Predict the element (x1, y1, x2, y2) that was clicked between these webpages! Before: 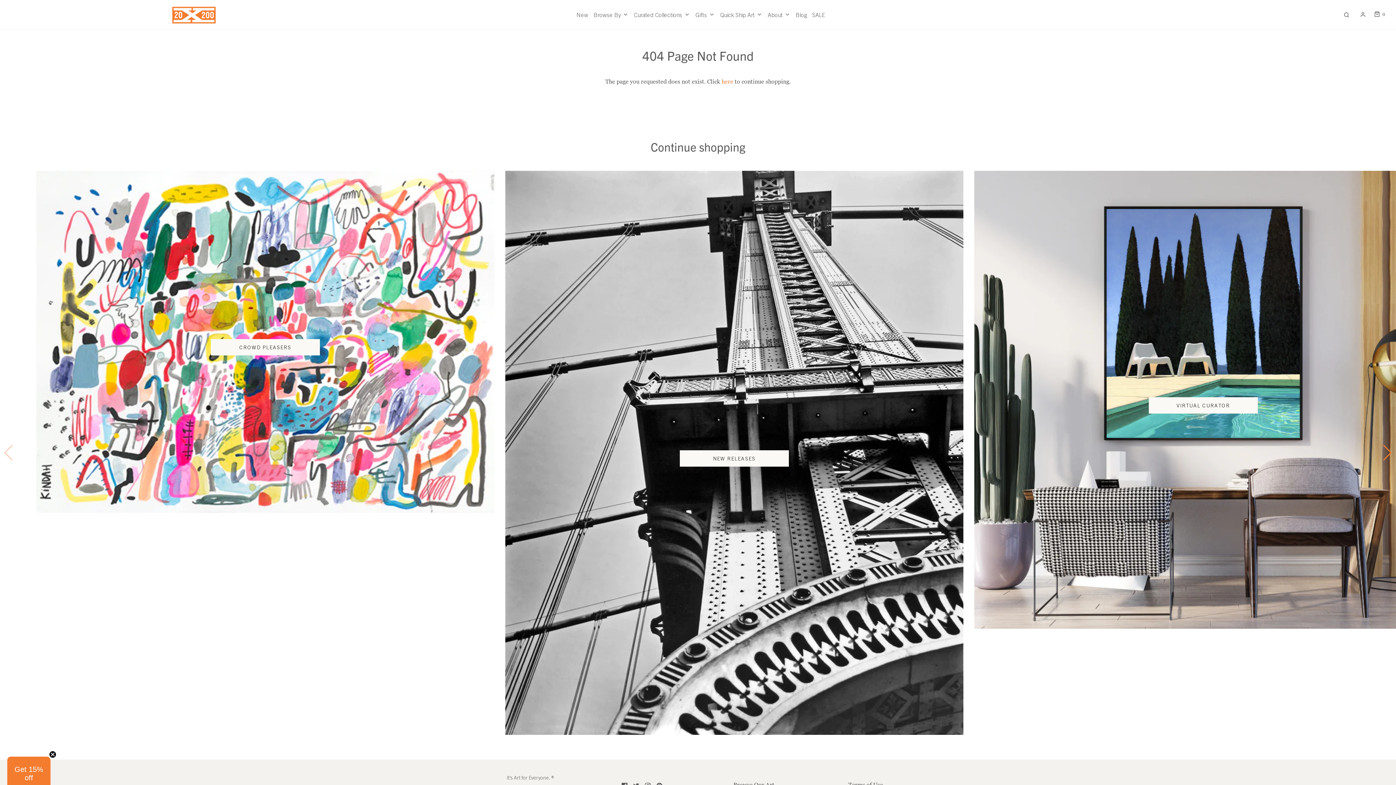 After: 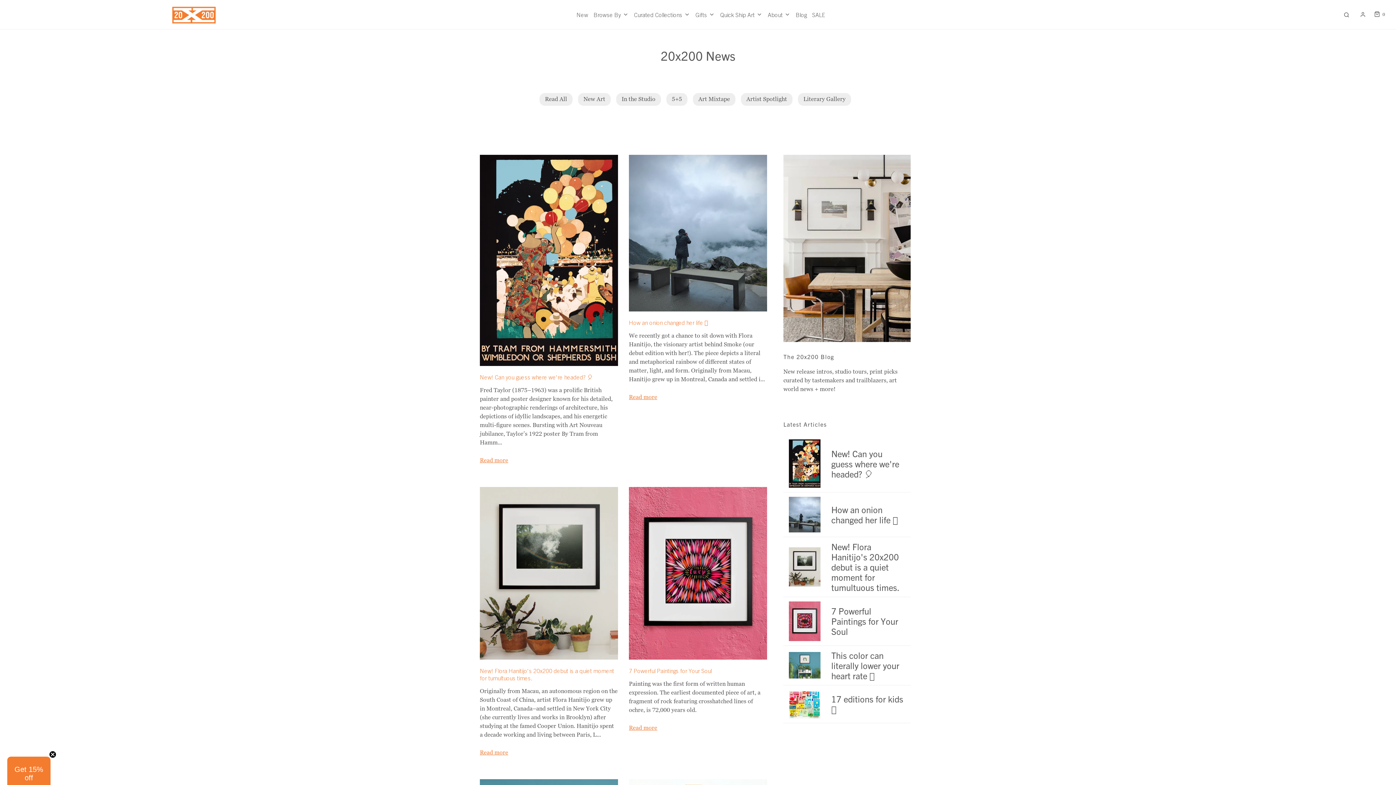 Action: bbox: (795, 10, 806, 19) label: Blog